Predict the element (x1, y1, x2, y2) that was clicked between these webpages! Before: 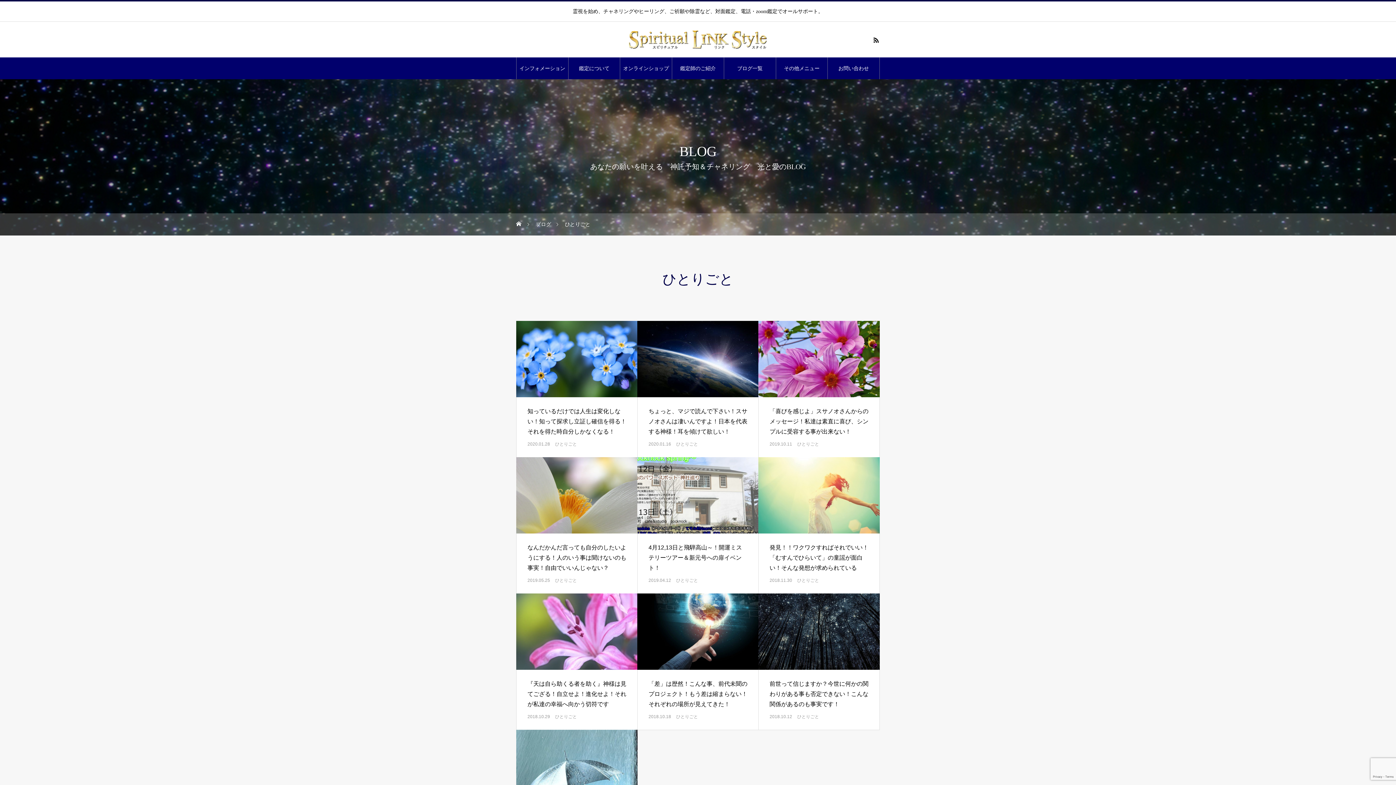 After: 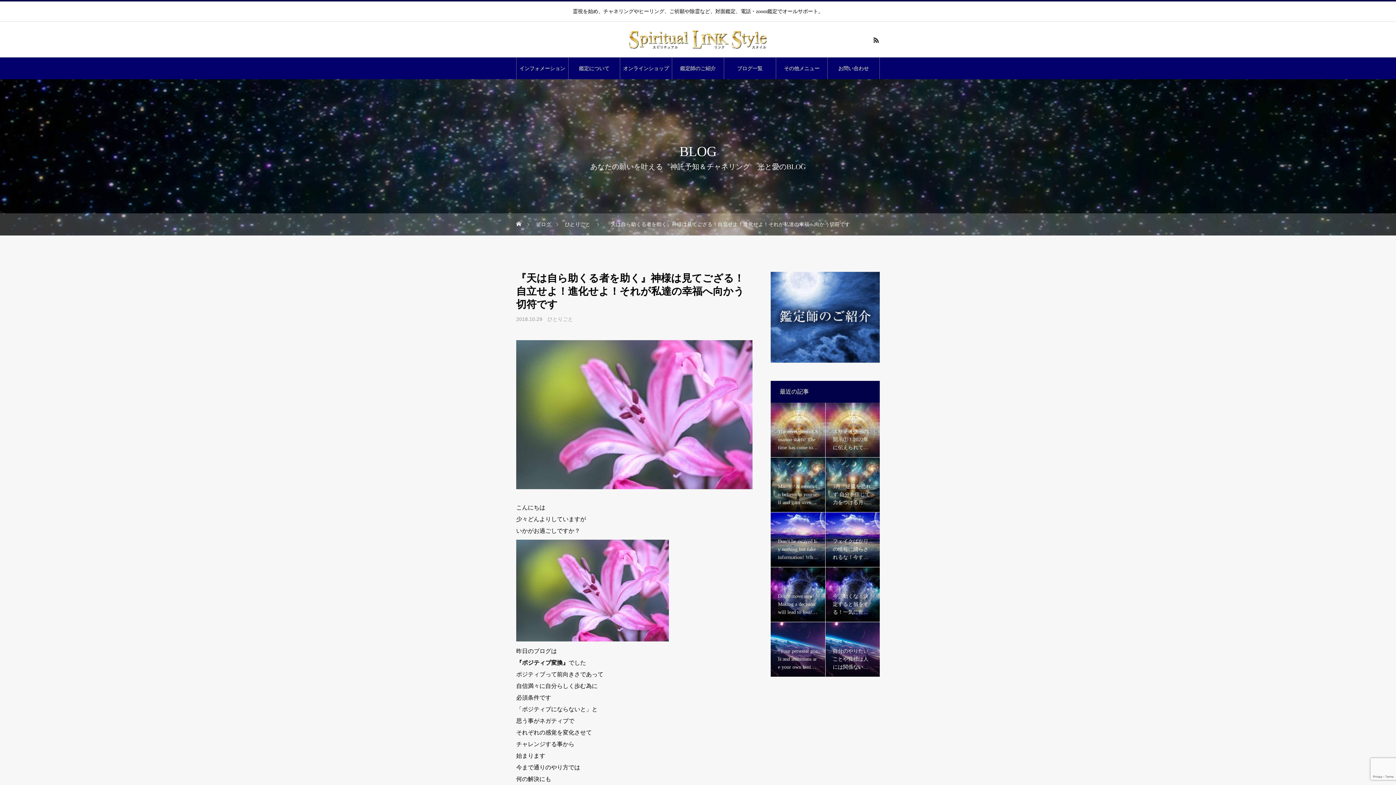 Action: bbox: (516, 593, 637, 670)